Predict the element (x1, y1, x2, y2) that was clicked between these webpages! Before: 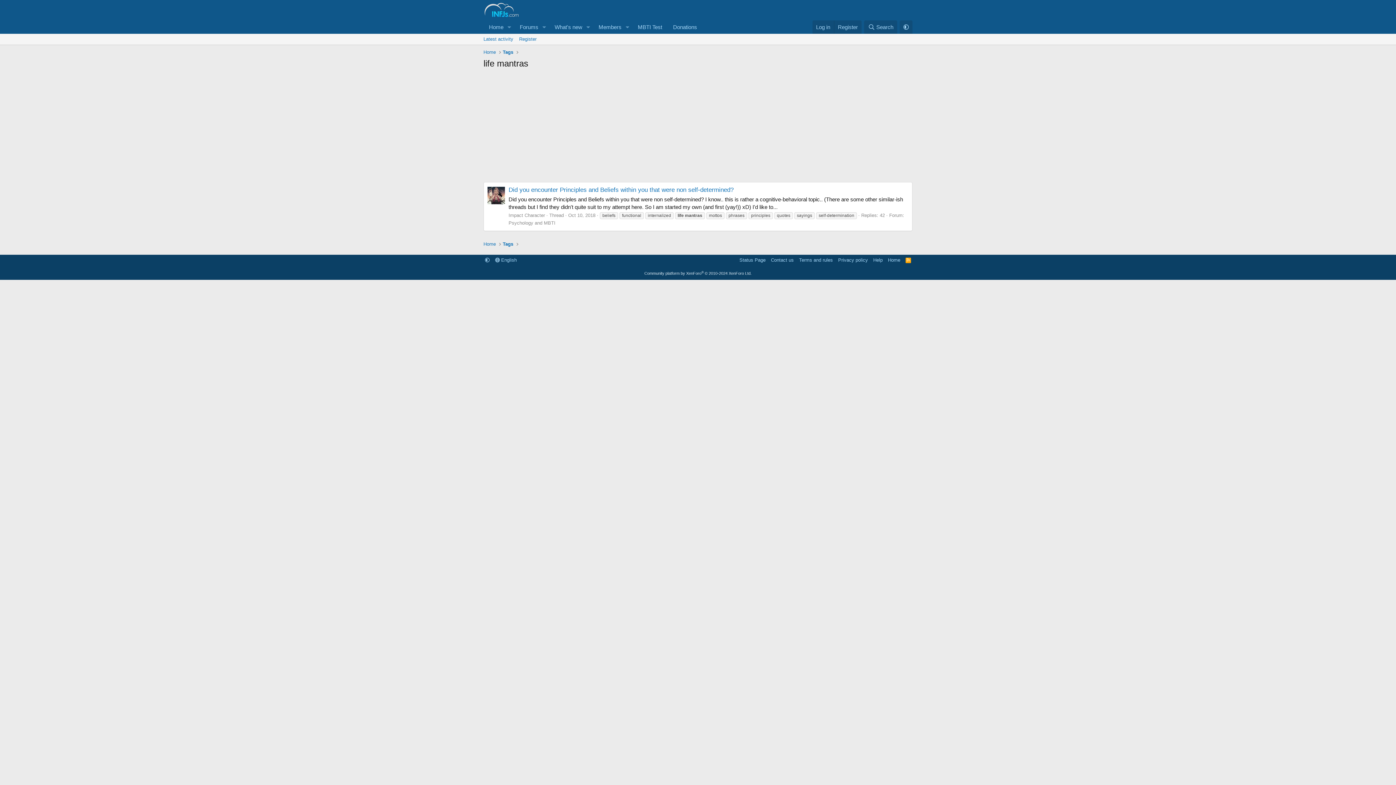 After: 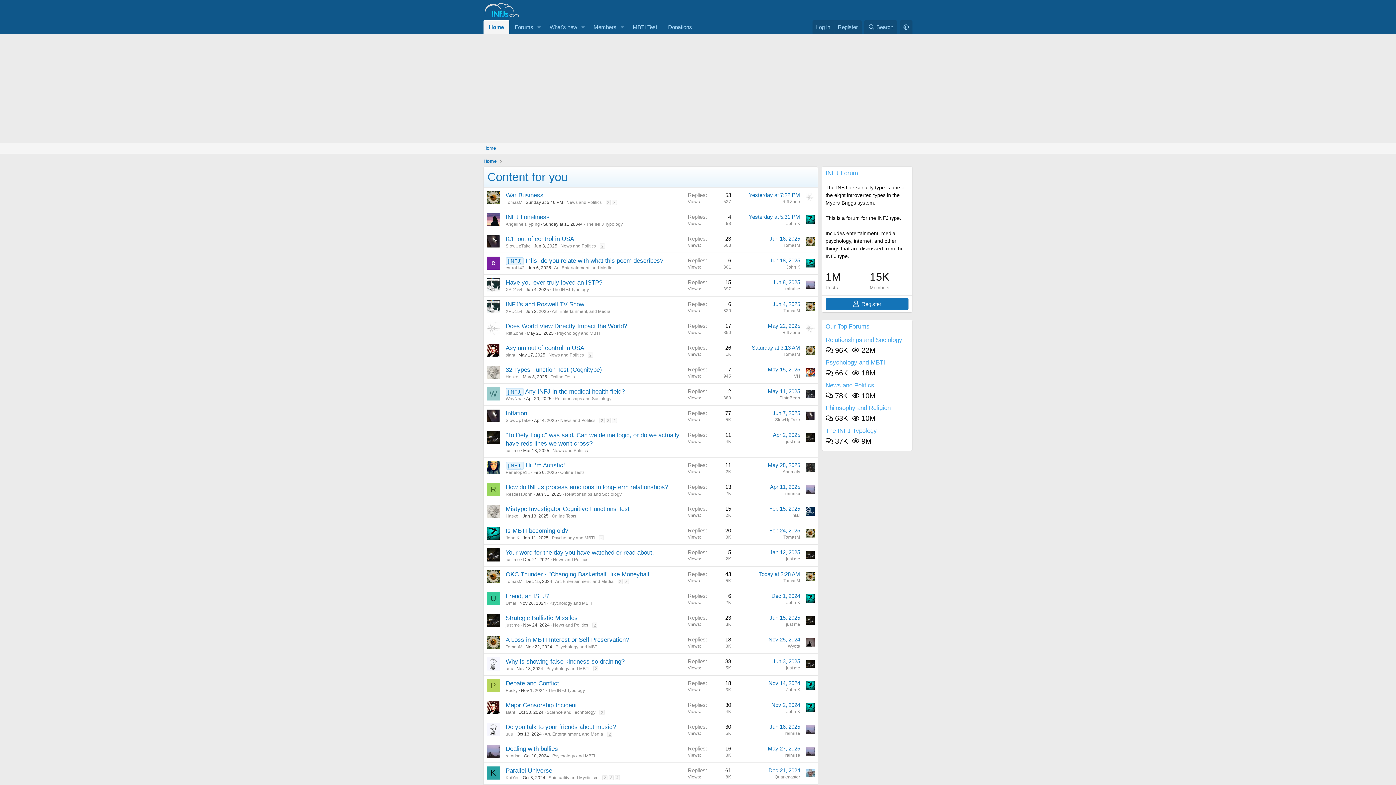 Action: bbox: (481, 47, 497, 56) label: Home